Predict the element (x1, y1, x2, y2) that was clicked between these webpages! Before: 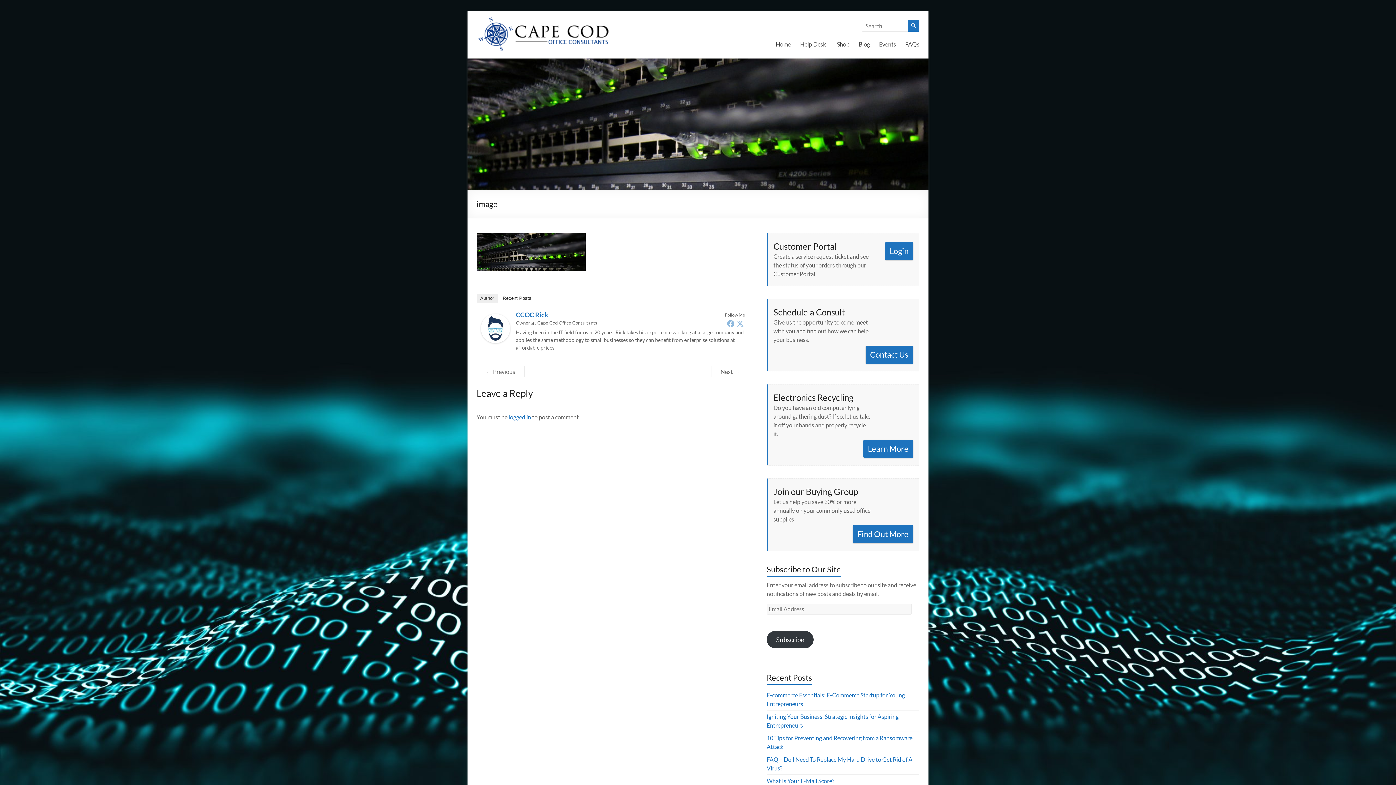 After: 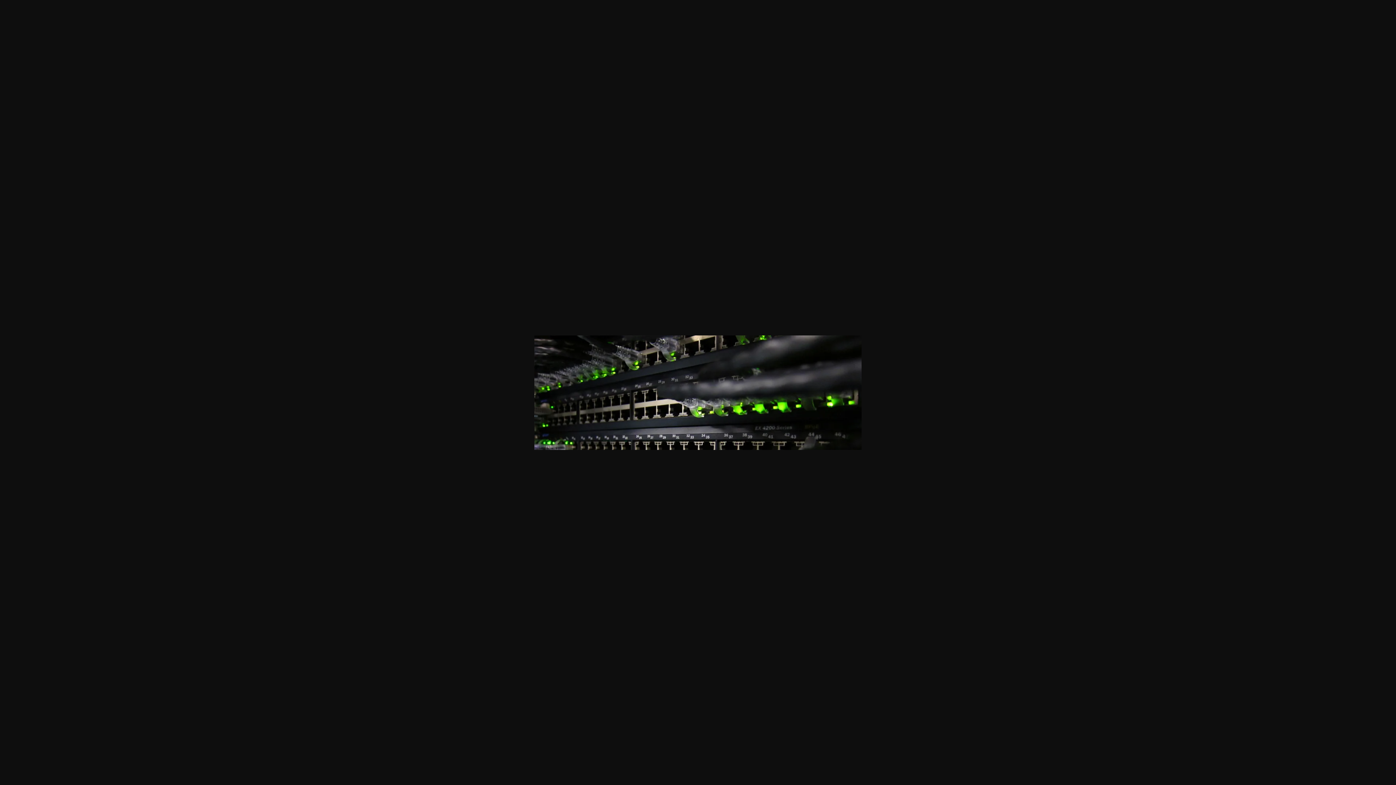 Action: bbox: (476, 233, 585, 240)